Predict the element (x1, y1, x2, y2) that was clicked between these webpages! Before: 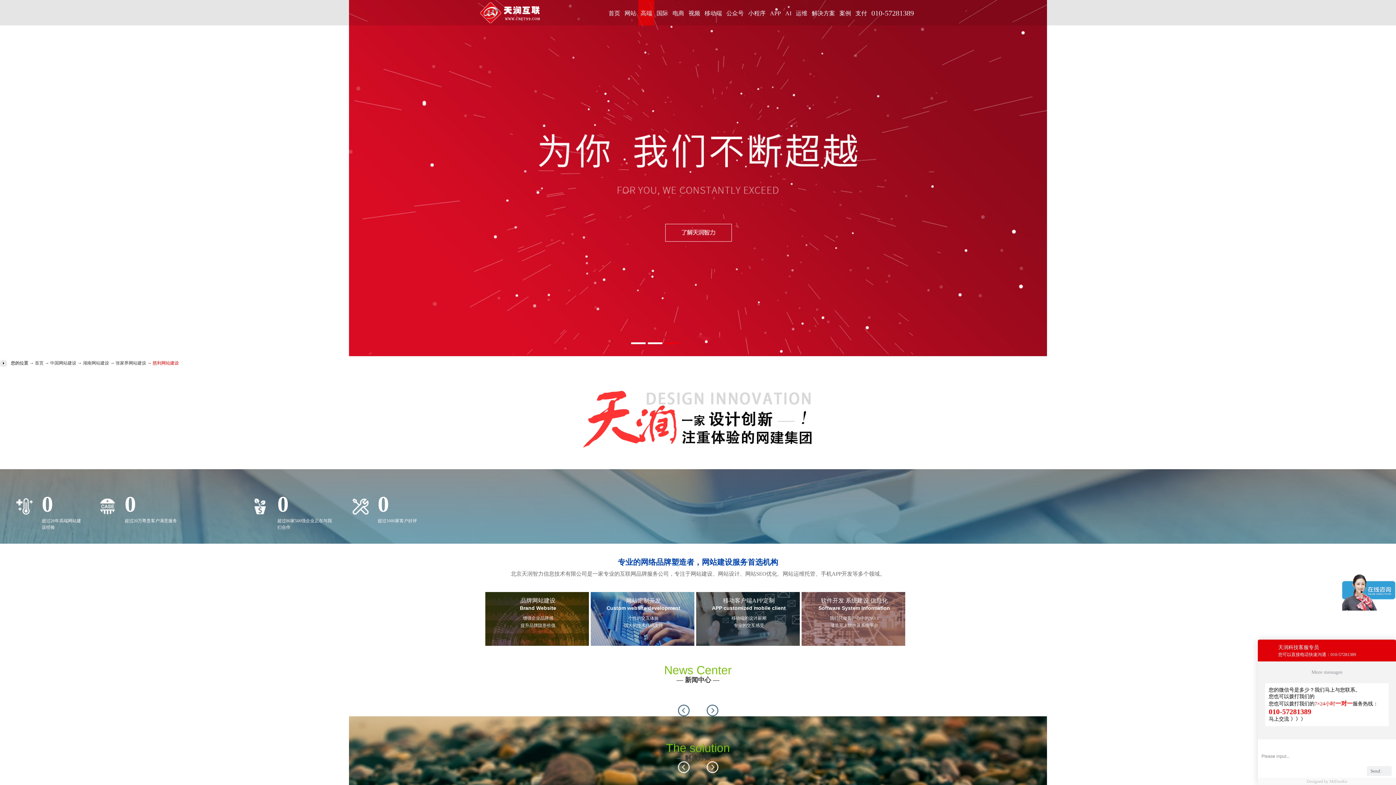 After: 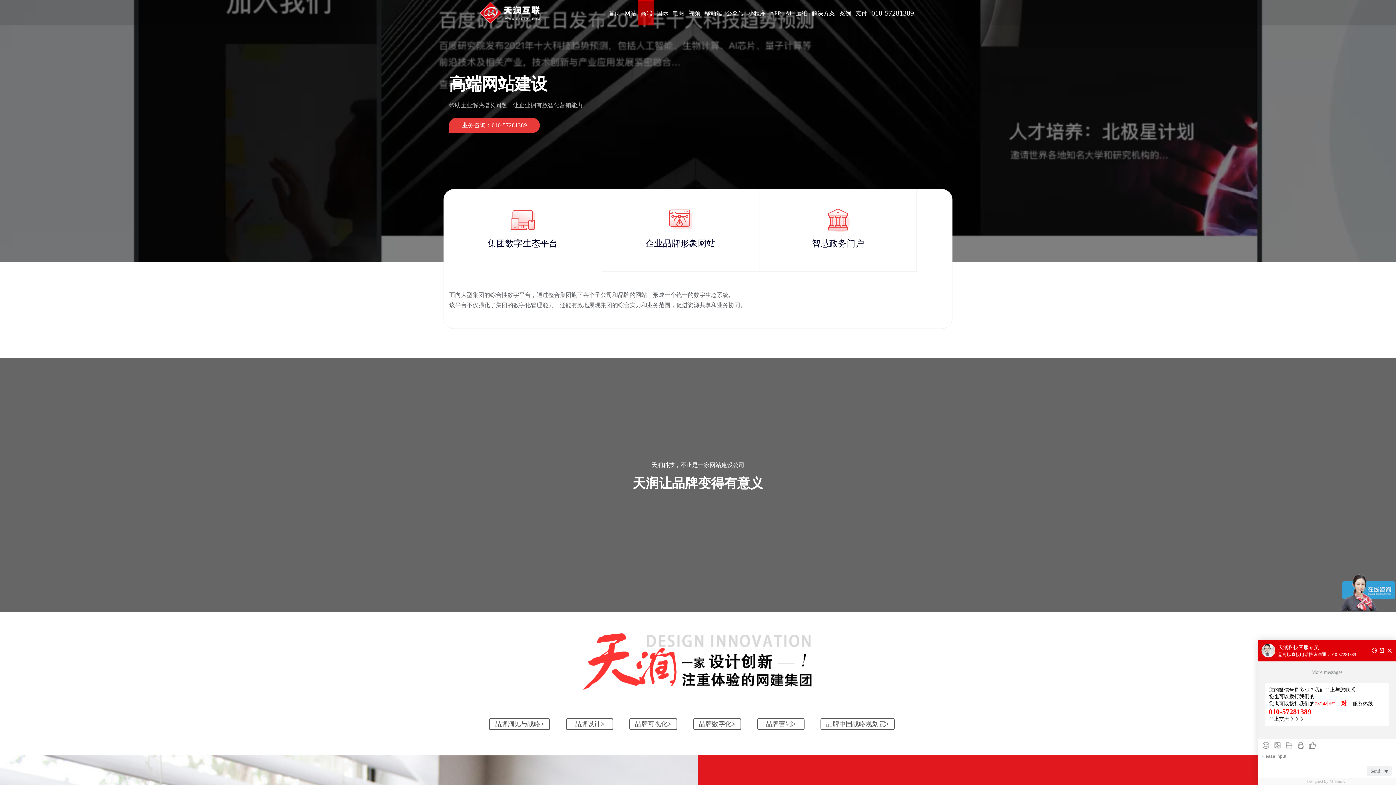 Action: label: 高端 bbox: (638, 0, 654, 25)